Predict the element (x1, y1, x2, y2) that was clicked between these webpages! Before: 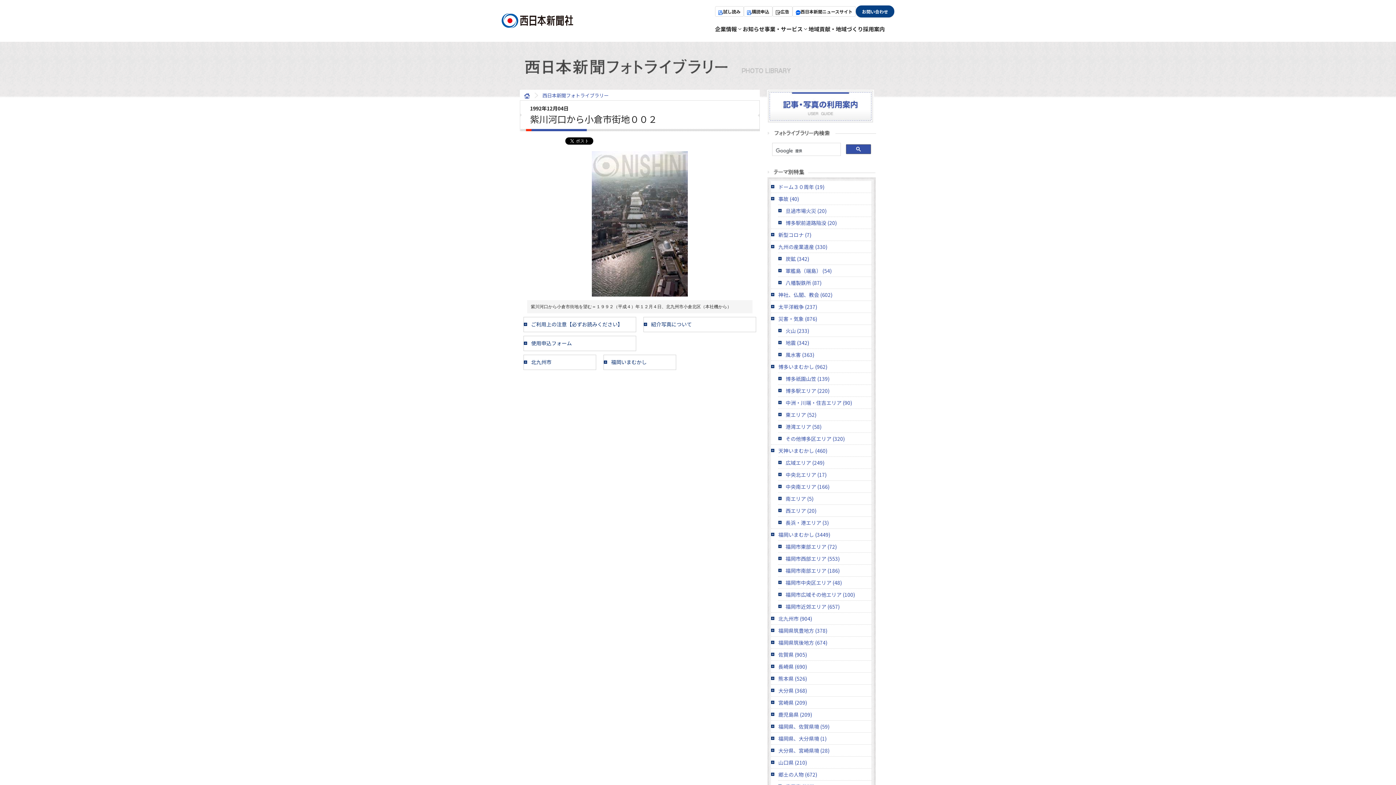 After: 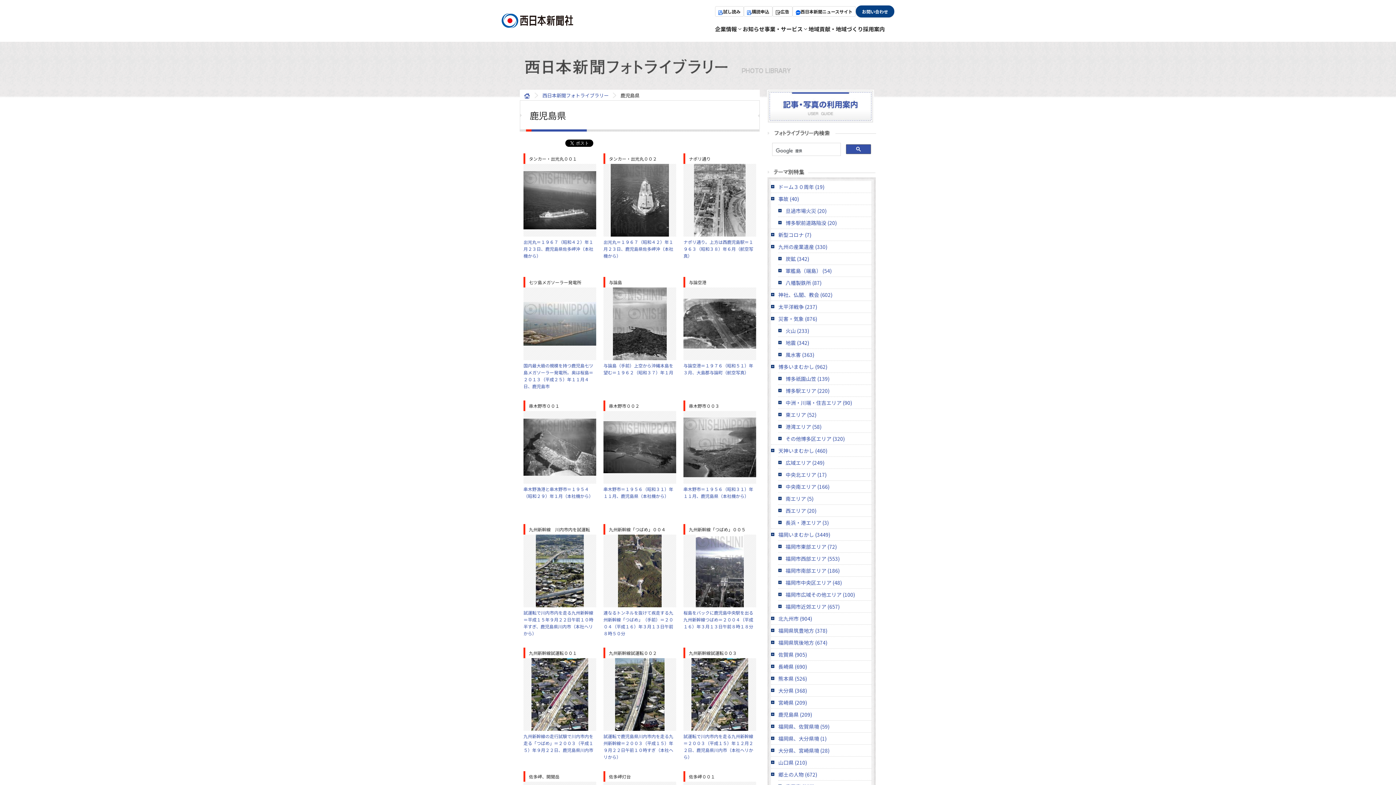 Action: label: 鹿児島県 (209) bbox: (771, 709, 871, 720)